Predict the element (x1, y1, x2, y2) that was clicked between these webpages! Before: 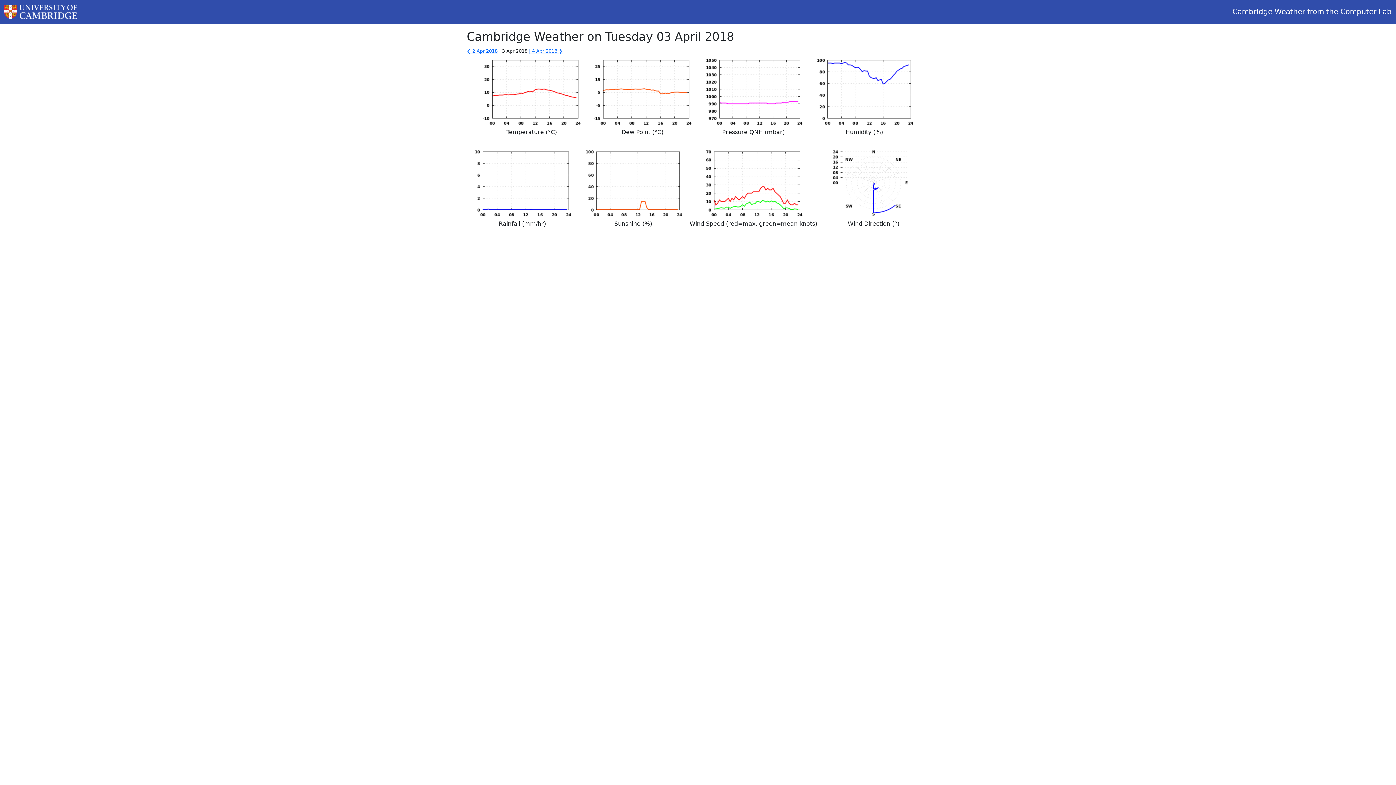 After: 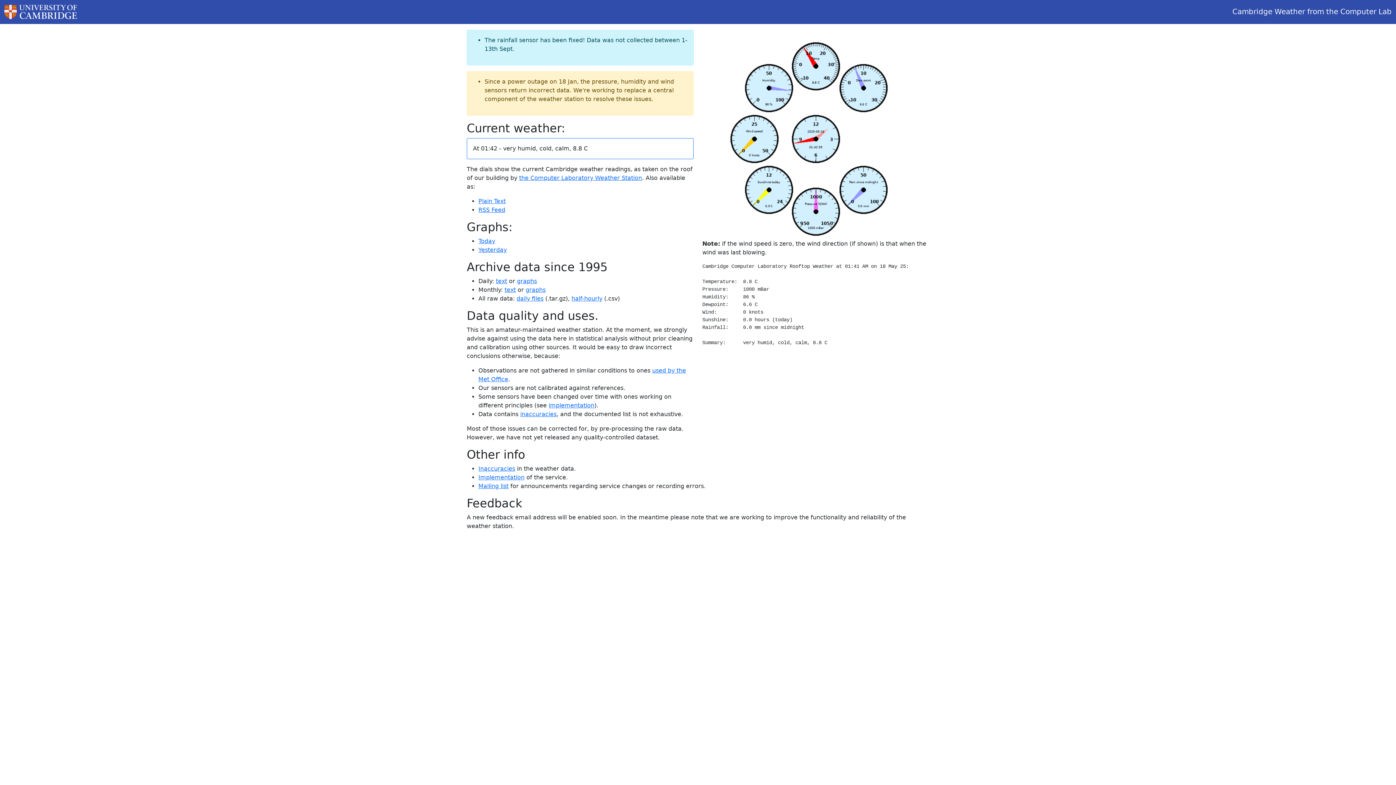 Action: bbox: (1232, 7, 1392, 16) label: Cambridge Weather from the Computer Lab